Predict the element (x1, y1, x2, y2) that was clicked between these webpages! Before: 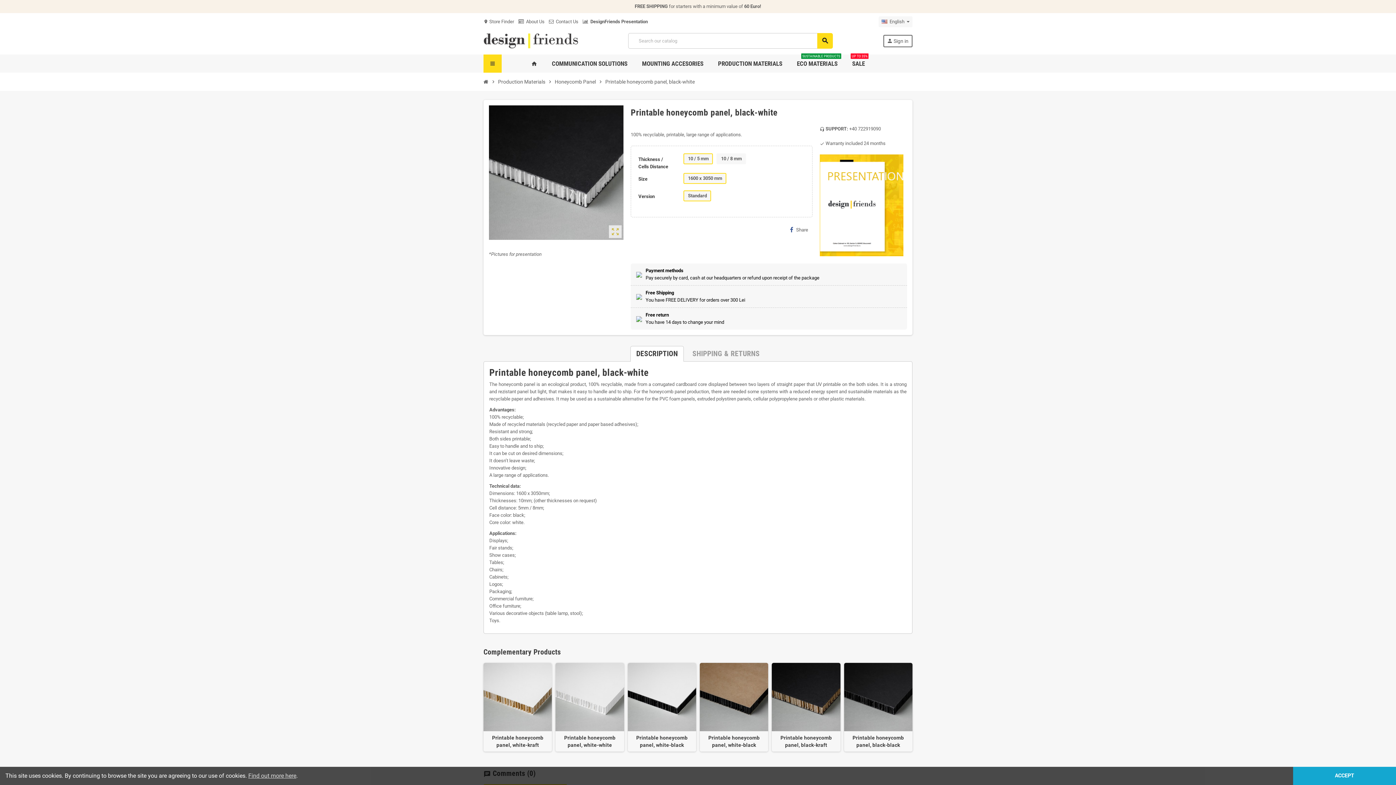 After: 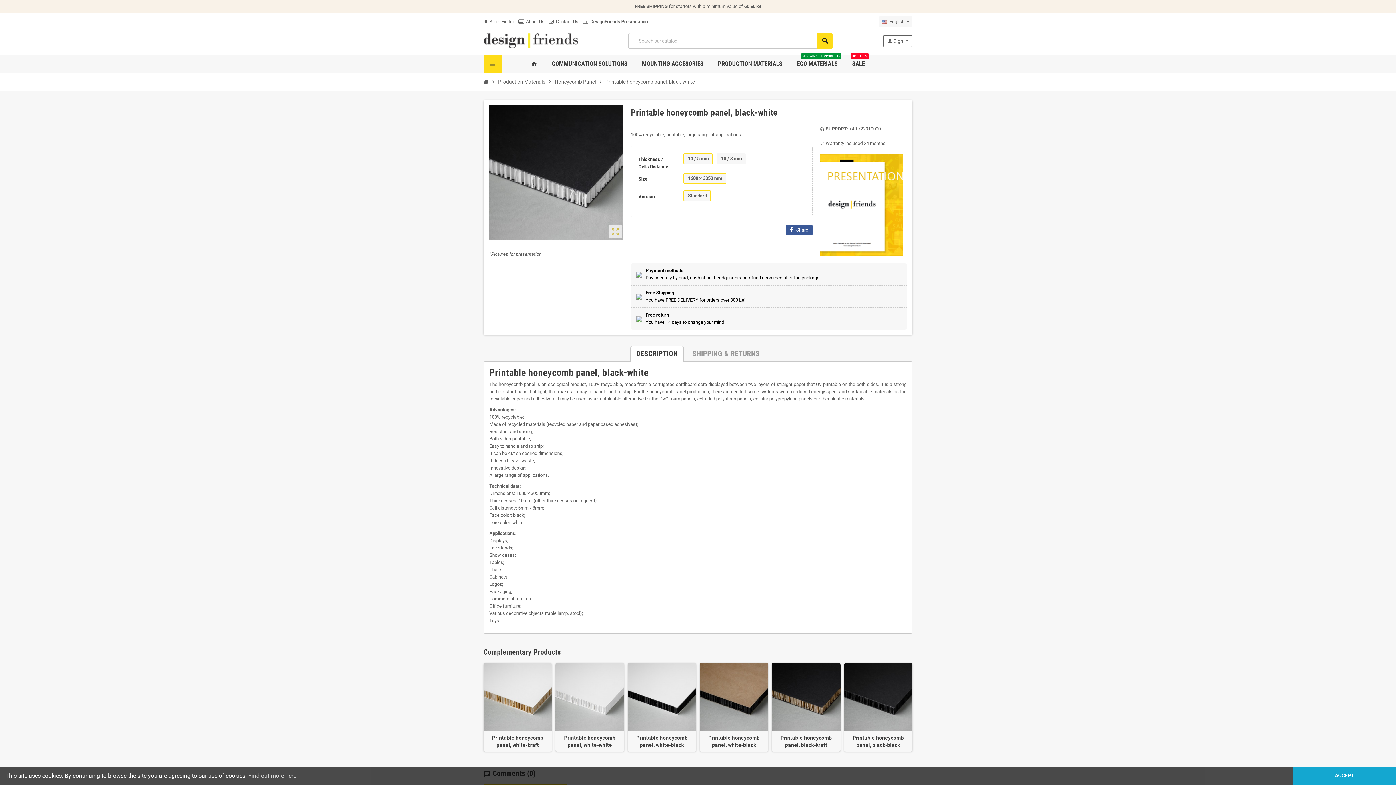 Action: bbox: (785, 224, 812, 235) label: Share